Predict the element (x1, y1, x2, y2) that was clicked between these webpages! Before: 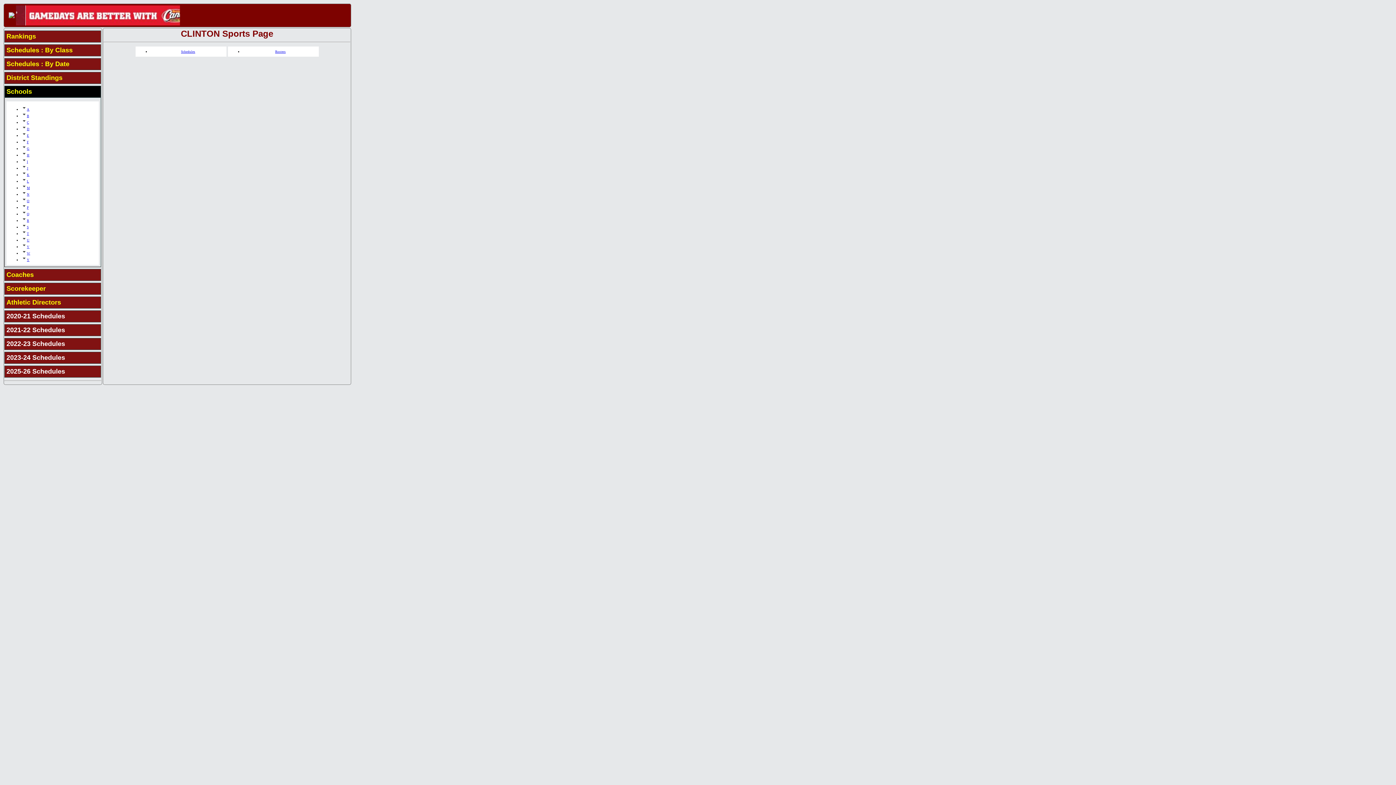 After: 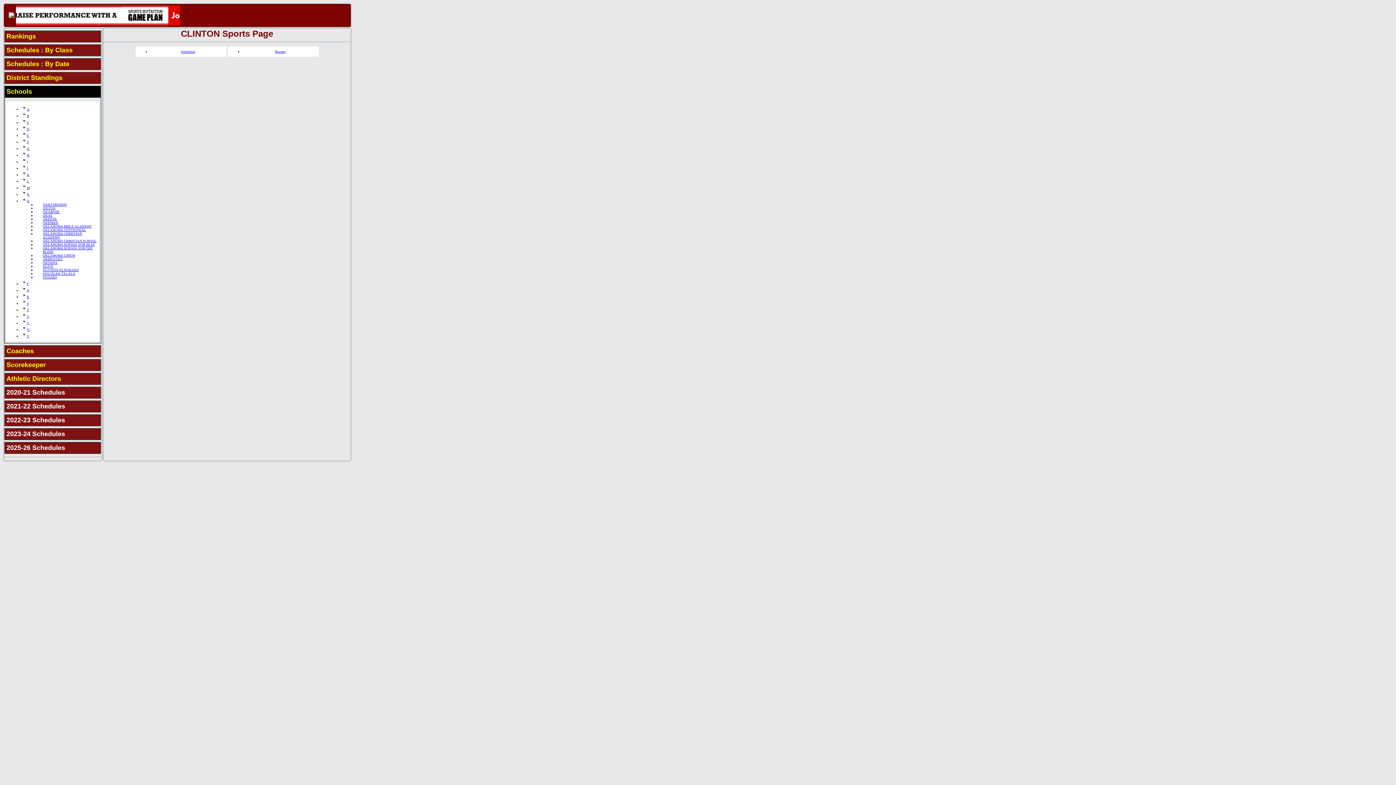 Action: bbox: (26, 199, 29, 202) label: O